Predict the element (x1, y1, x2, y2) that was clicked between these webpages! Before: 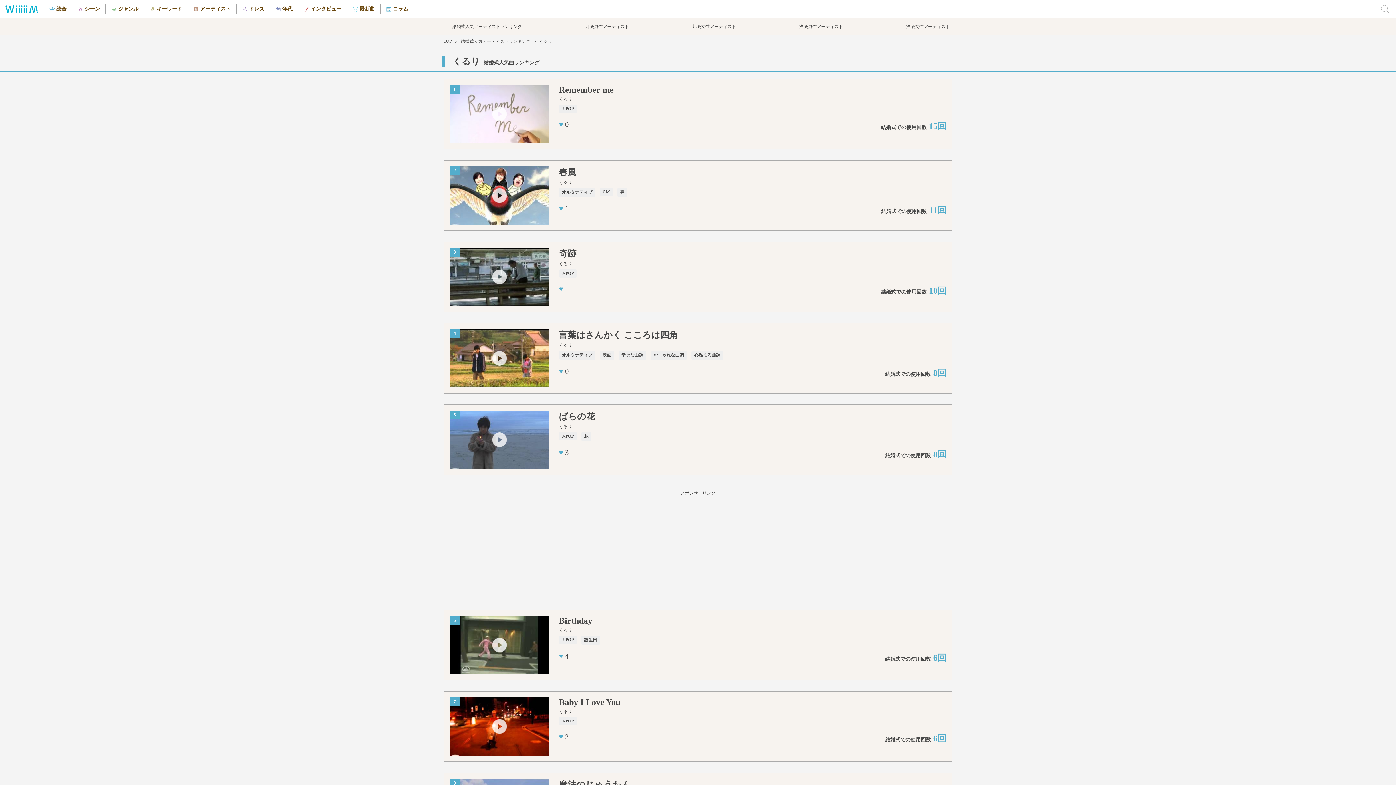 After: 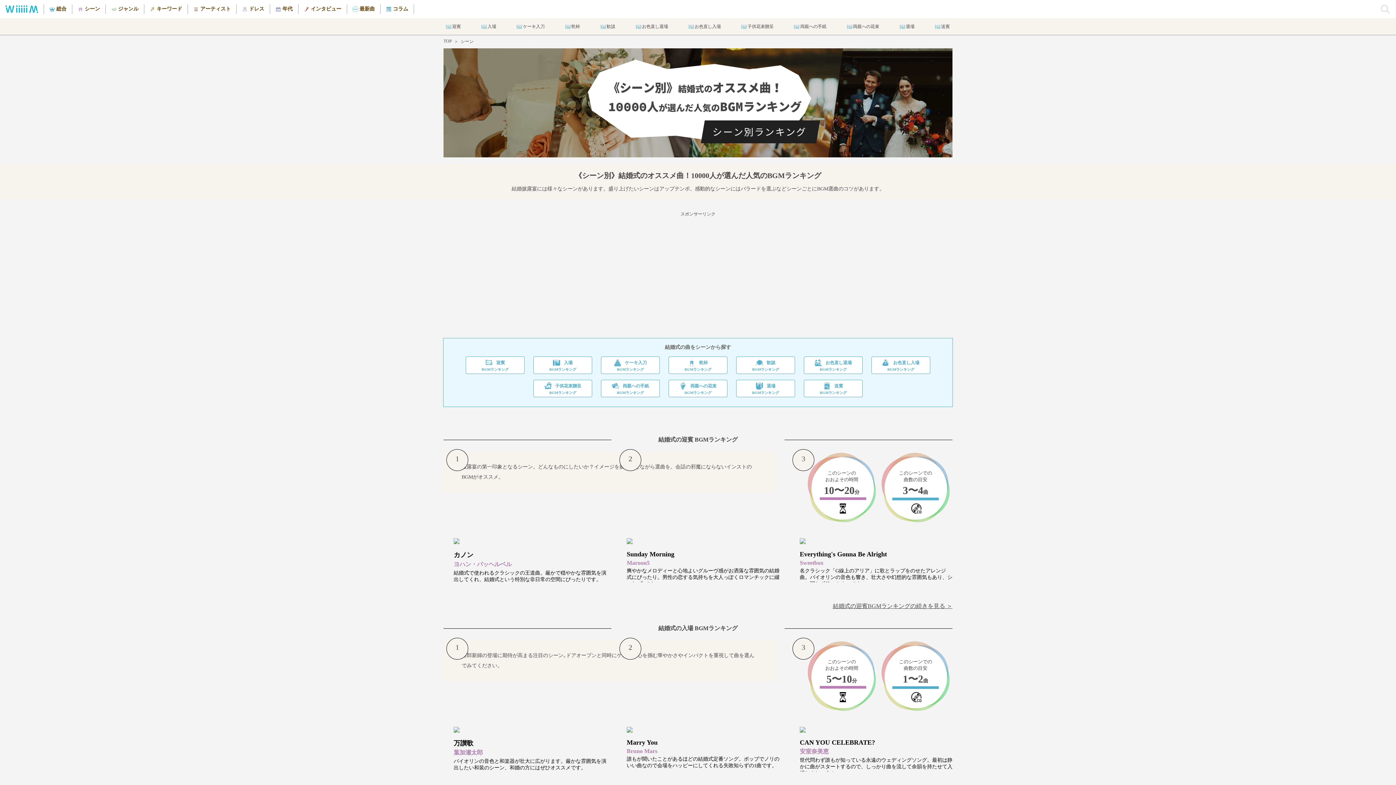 Action: bbox: (72, 4, 105, 13)